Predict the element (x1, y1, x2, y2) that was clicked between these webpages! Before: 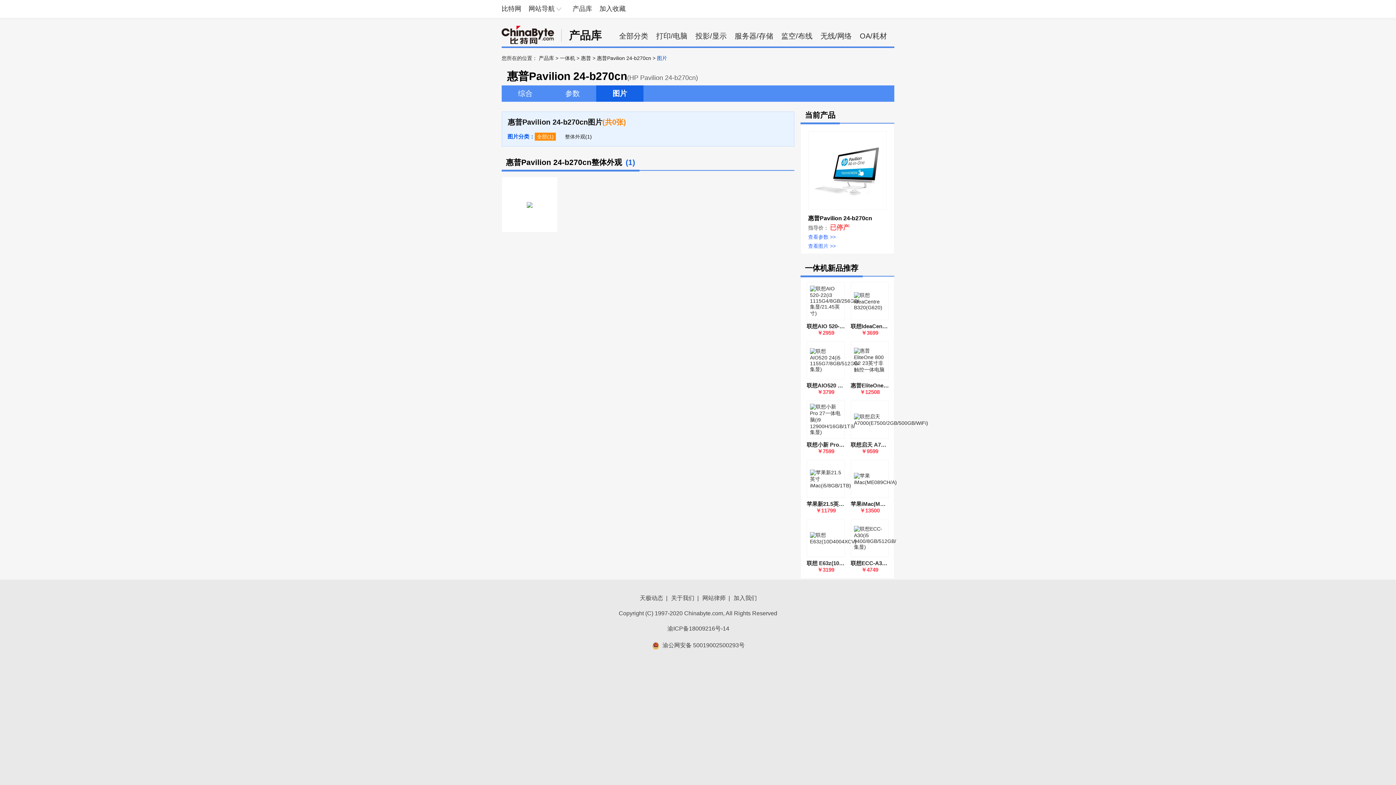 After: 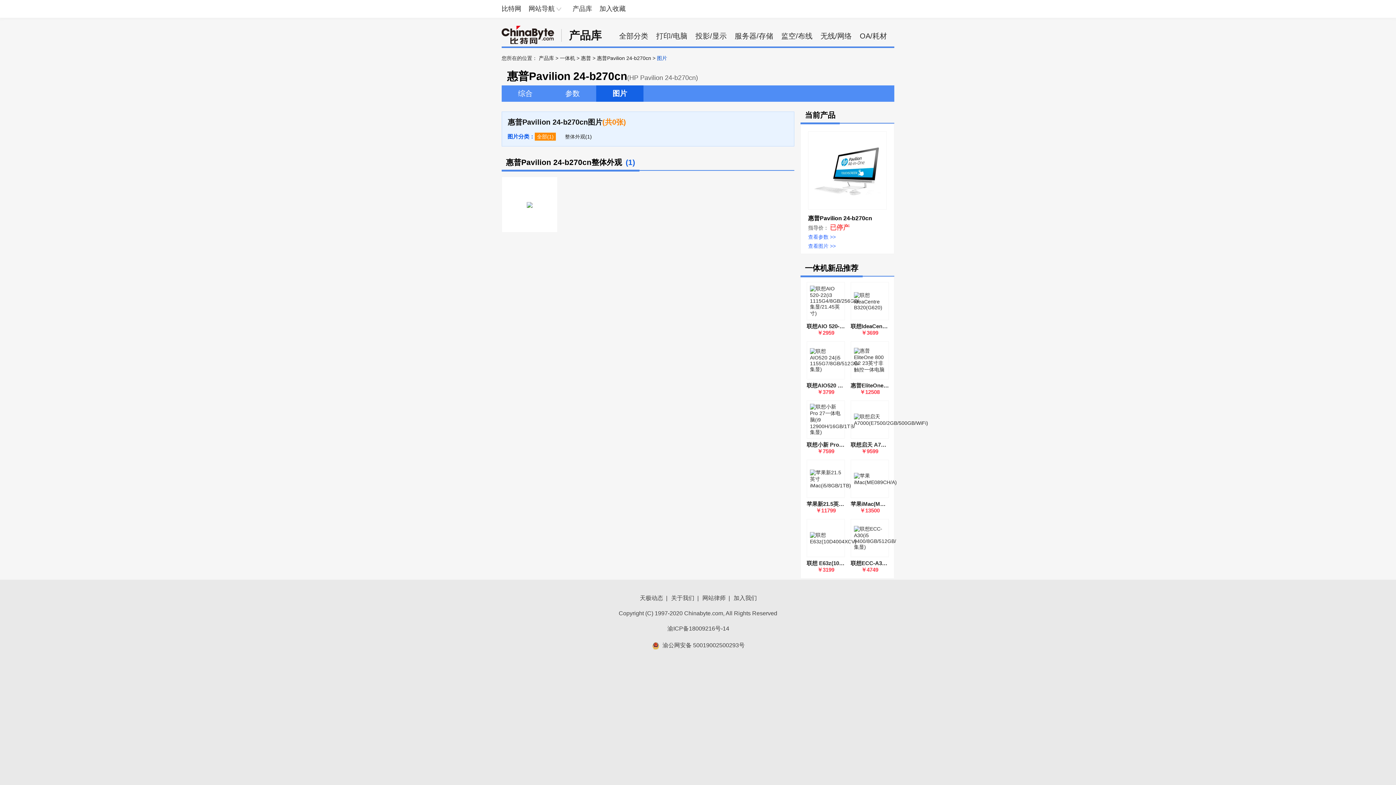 Action: bbox: (537, 133, 547, 139) label: 全部